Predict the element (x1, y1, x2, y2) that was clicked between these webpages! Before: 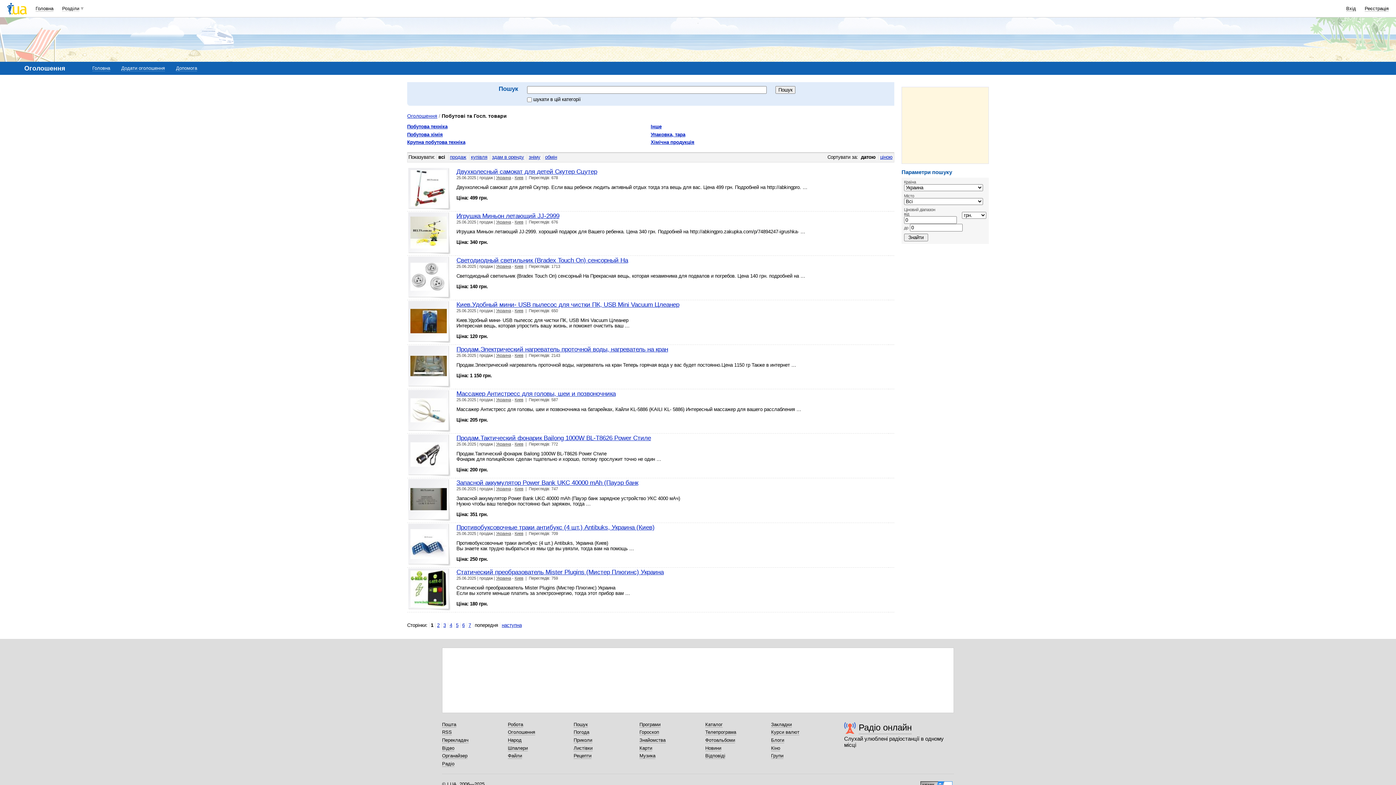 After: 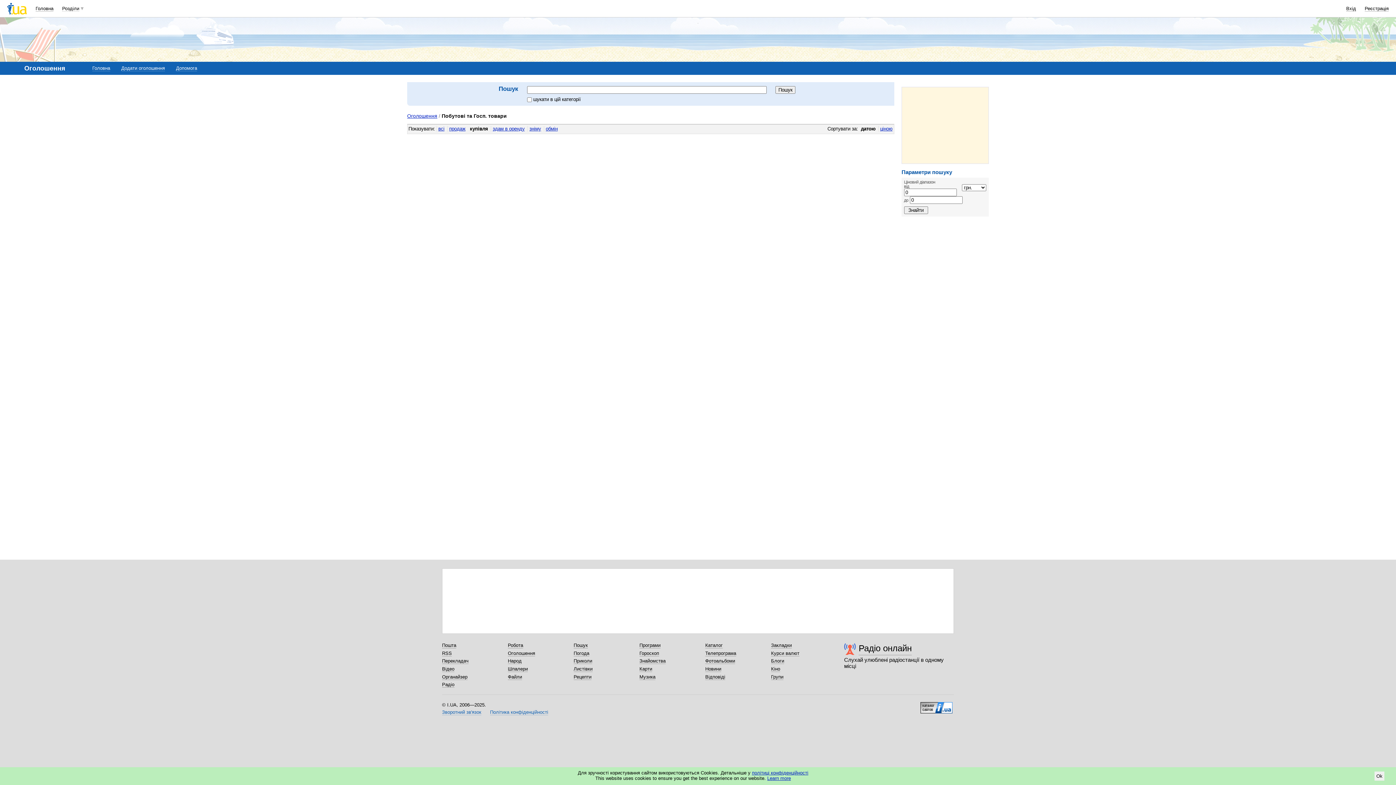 Action: bbox: (469, 154, 488, 160) label: купівля